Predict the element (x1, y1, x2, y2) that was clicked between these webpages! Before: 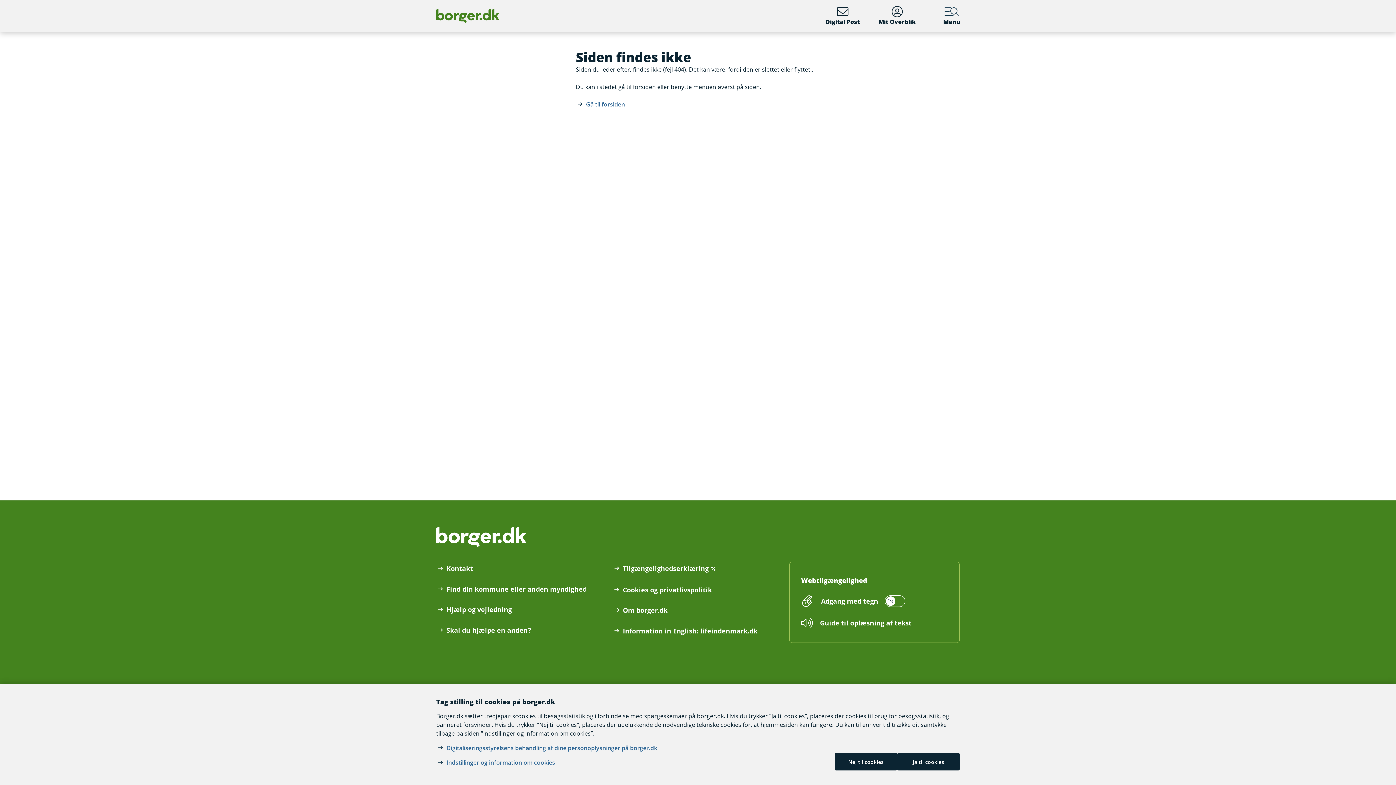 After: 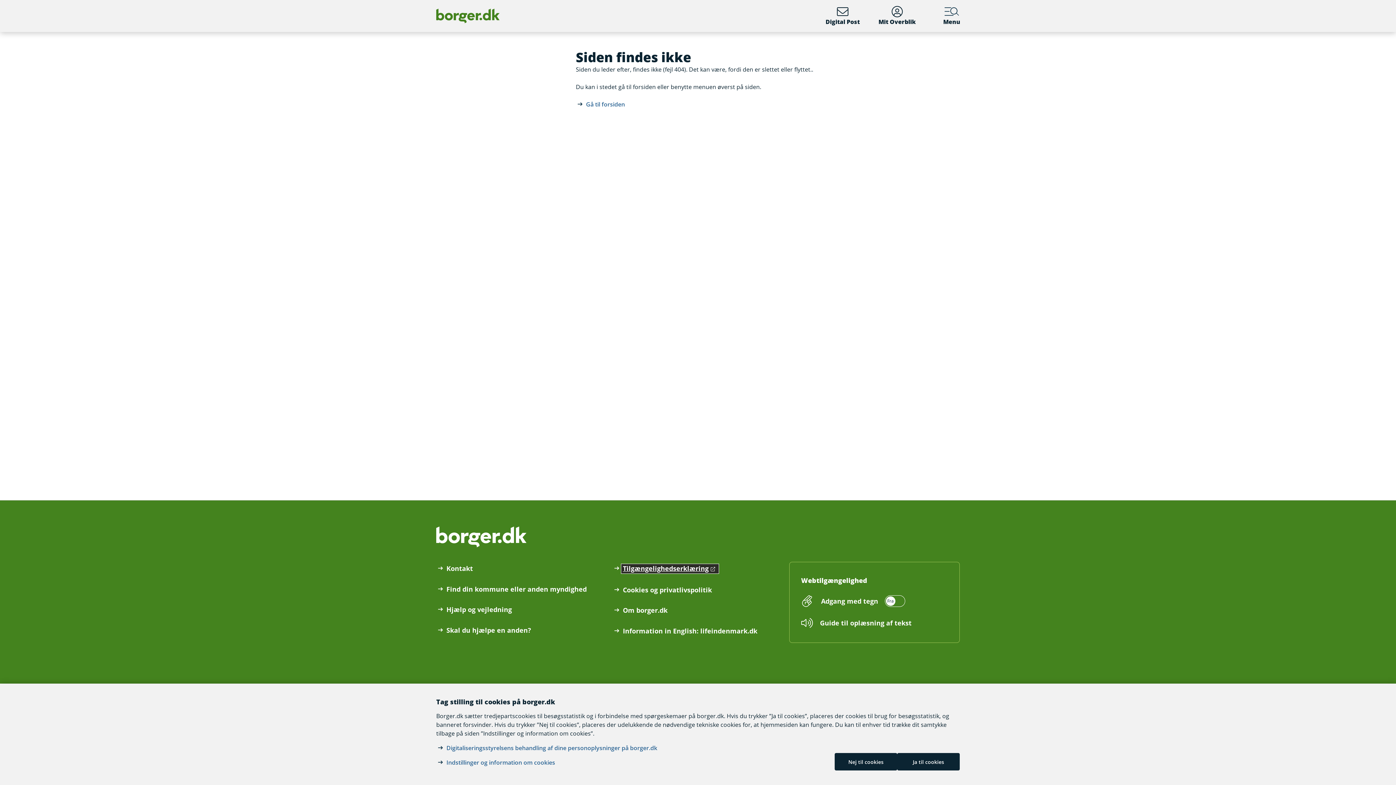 Action: bbox: (621, 564, 719, 573) label: Tilgængelighedserklæring - åbner i nyt vindue